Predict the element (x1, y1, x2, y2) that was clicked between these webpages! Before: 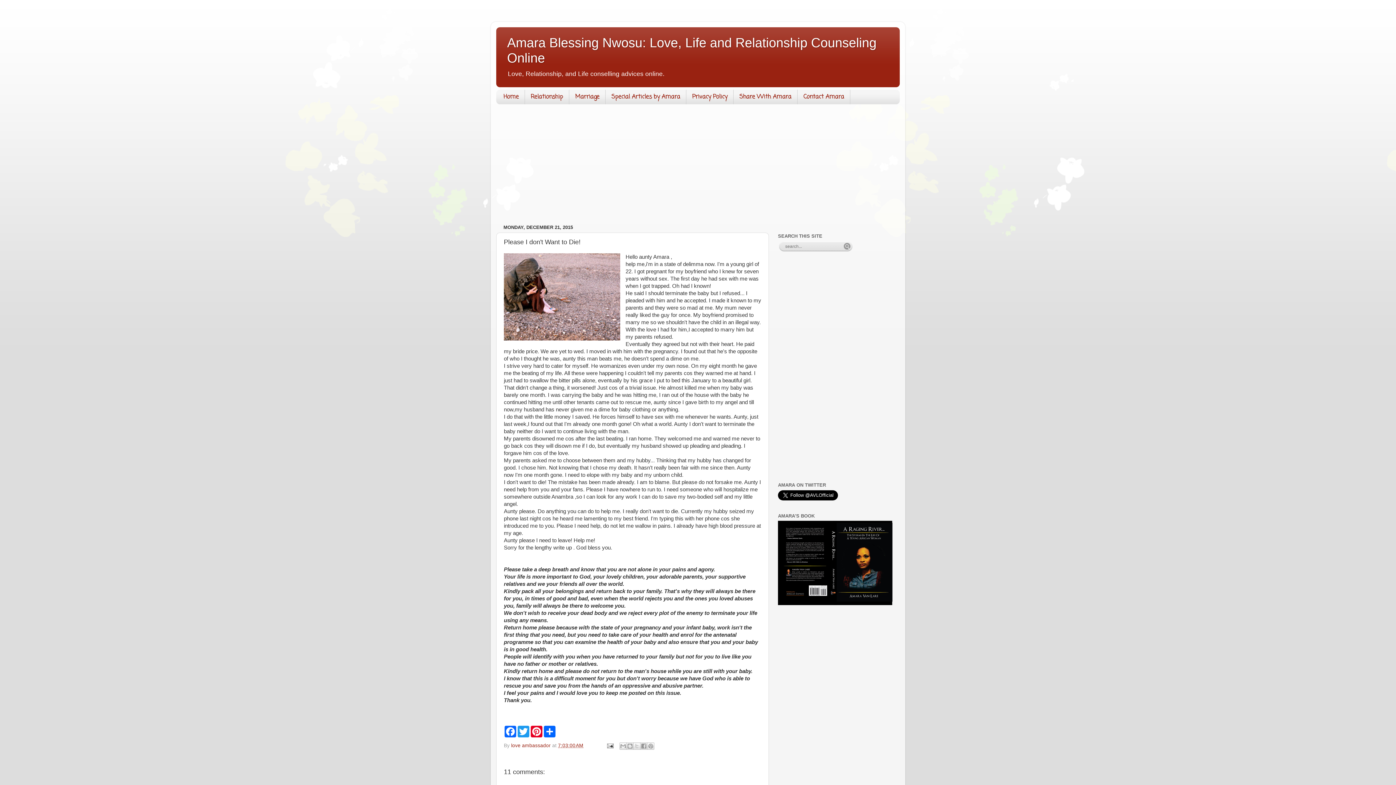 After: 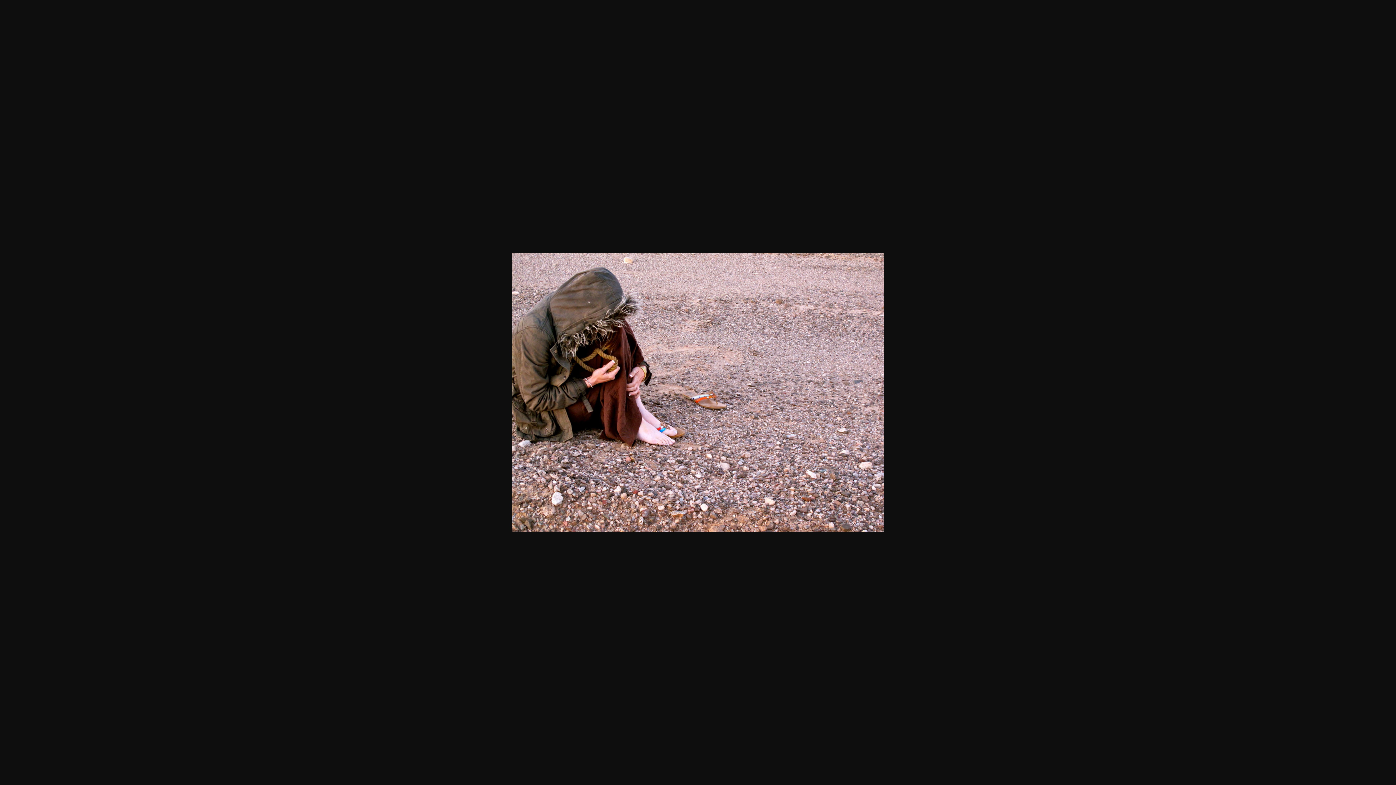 Action: bbox: (504, 253, 620, 342)